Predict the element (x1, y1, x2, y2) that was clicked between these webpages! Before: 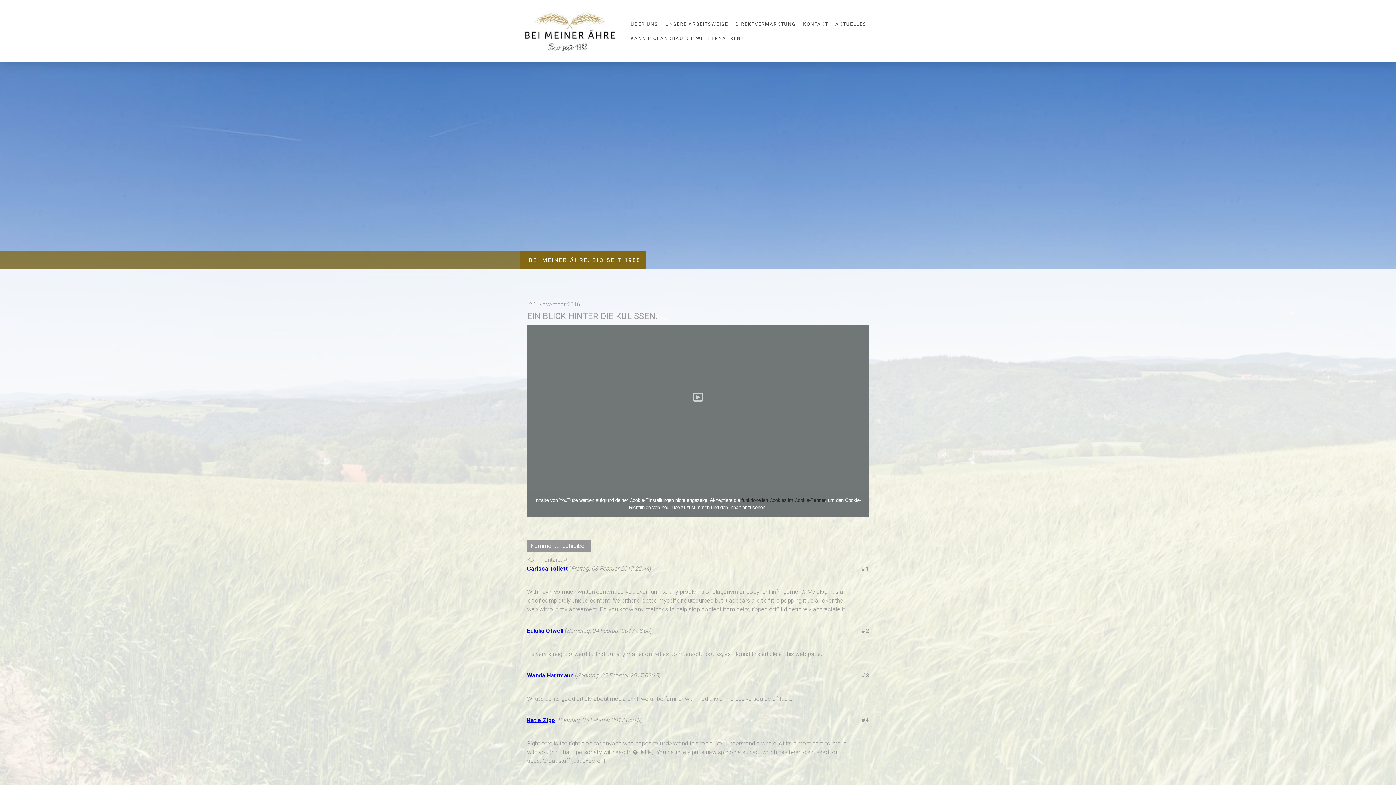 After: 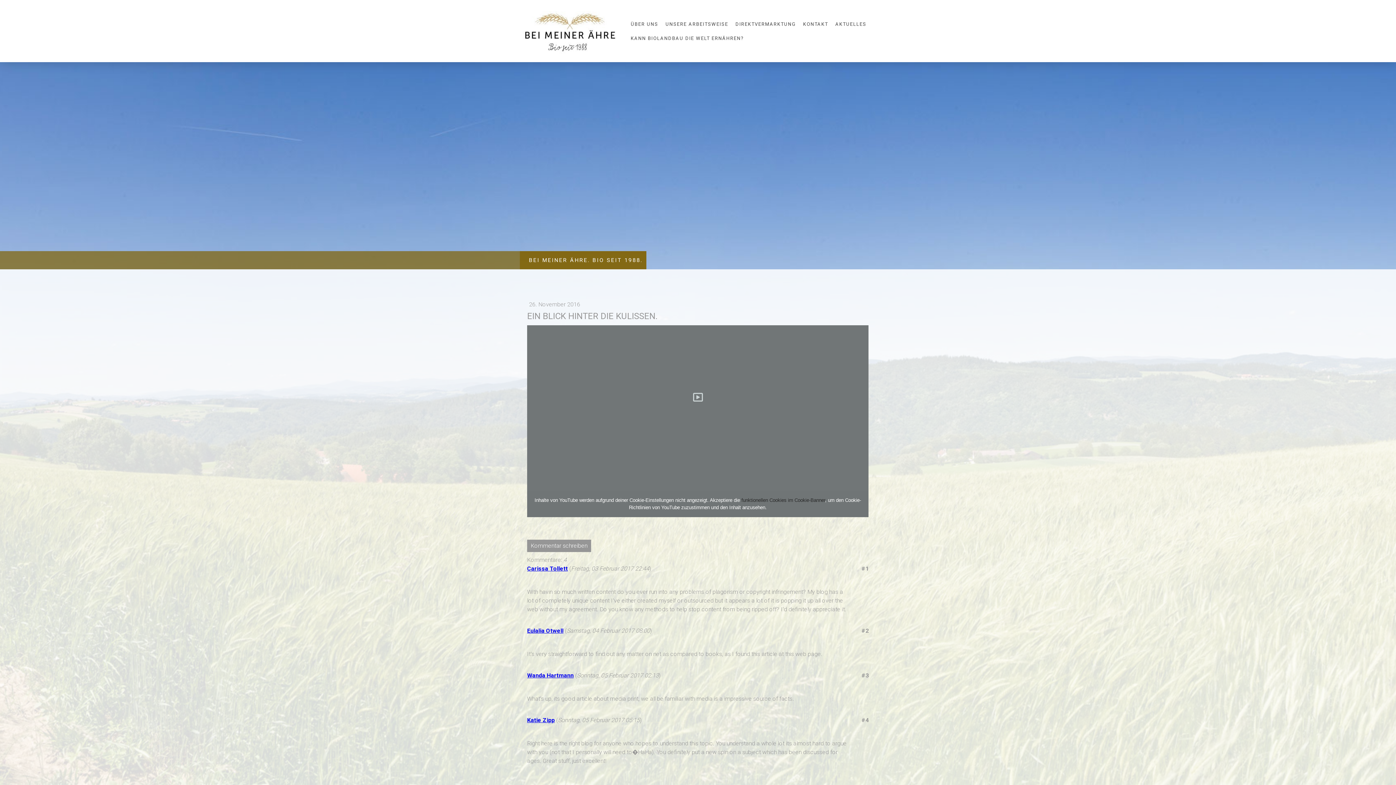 Action: bbox: (527, 717, 554, 724) label: Katie Zipp